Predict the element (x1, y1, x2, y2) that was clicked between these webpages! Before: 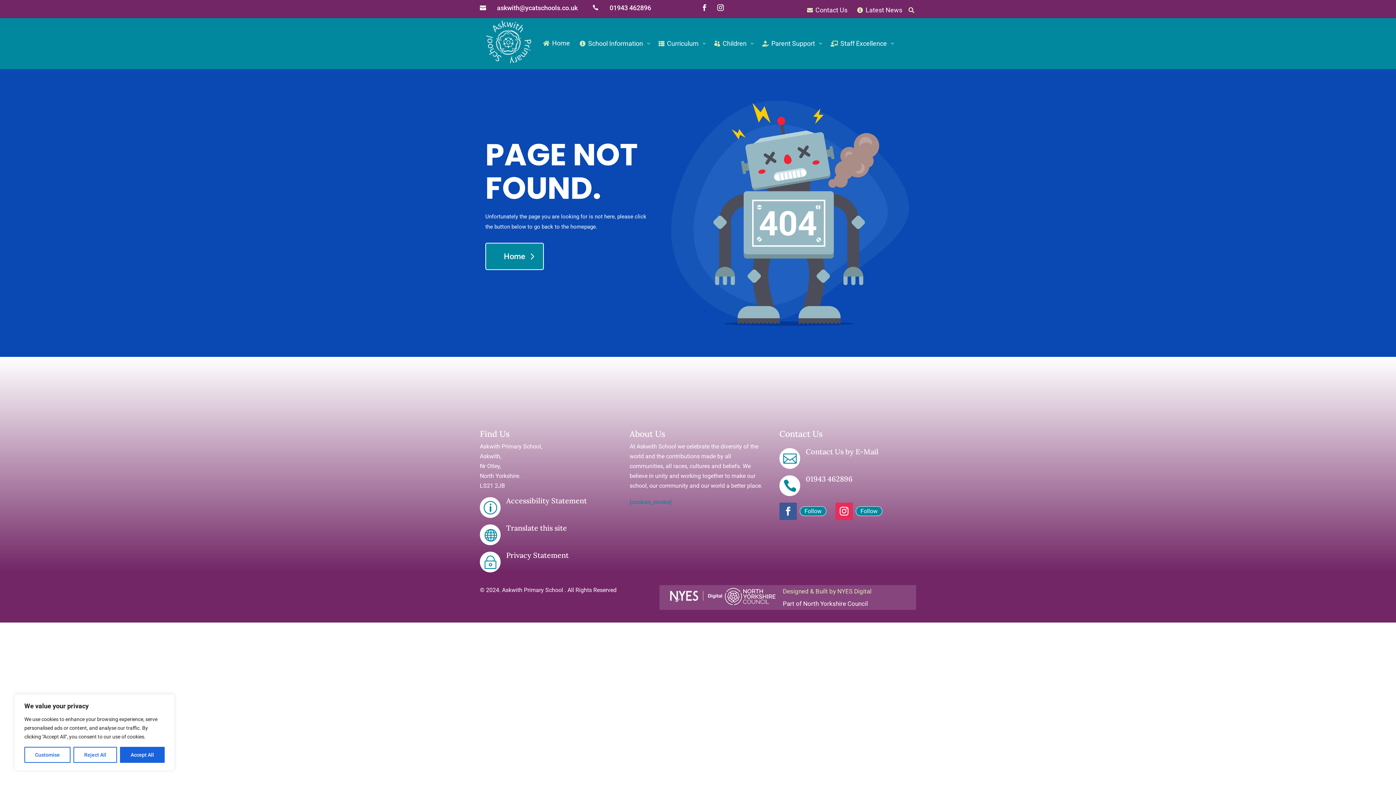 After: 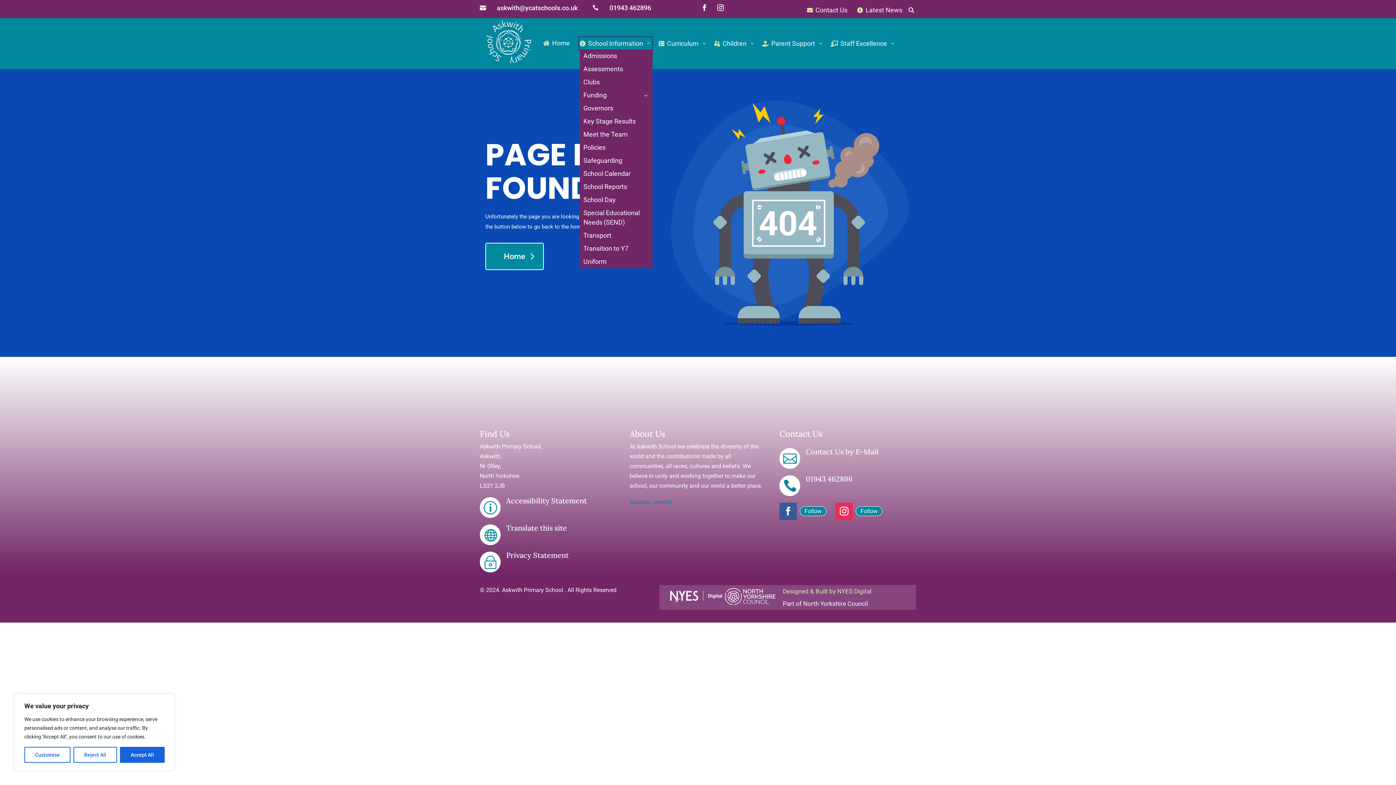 Action: bbox: (579, 37, 651, 49) label: 
School Information
3
2